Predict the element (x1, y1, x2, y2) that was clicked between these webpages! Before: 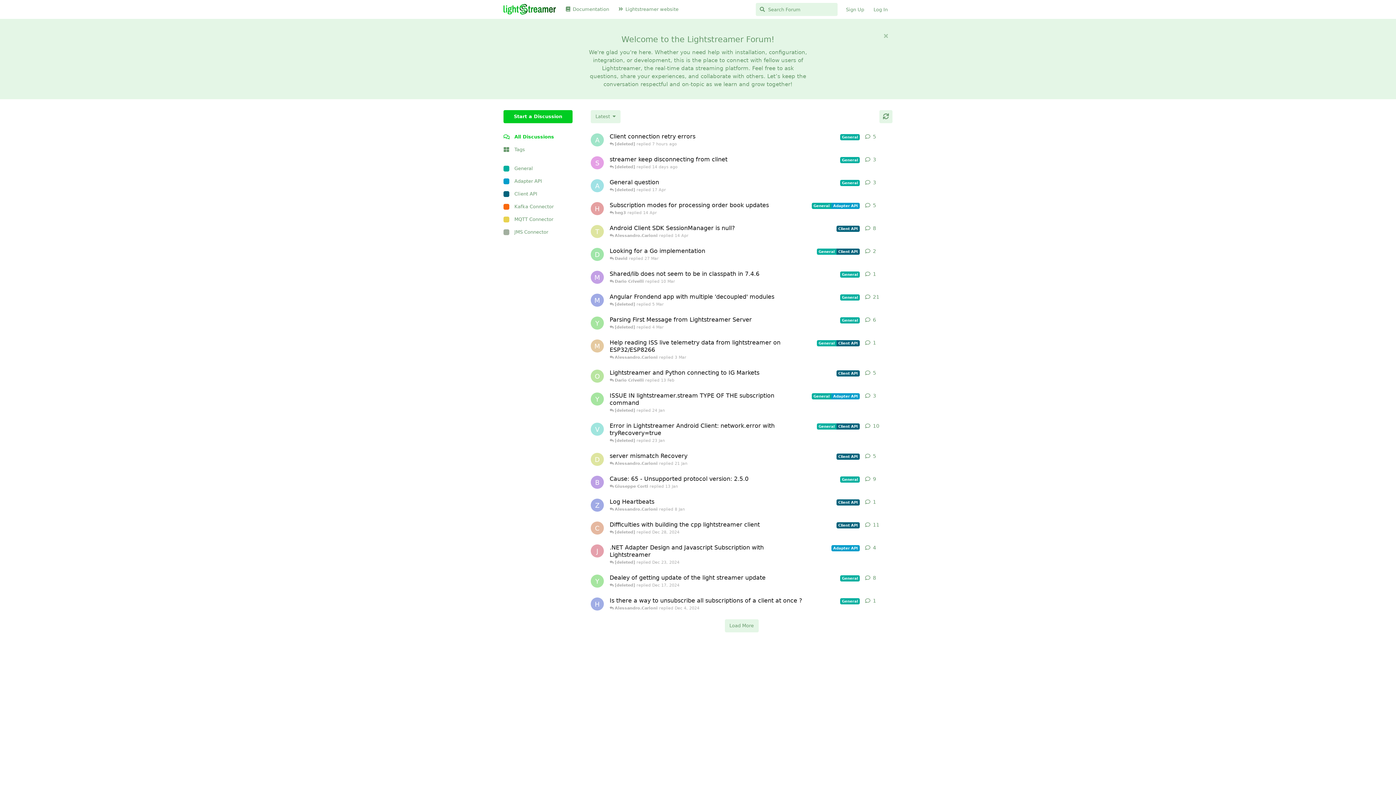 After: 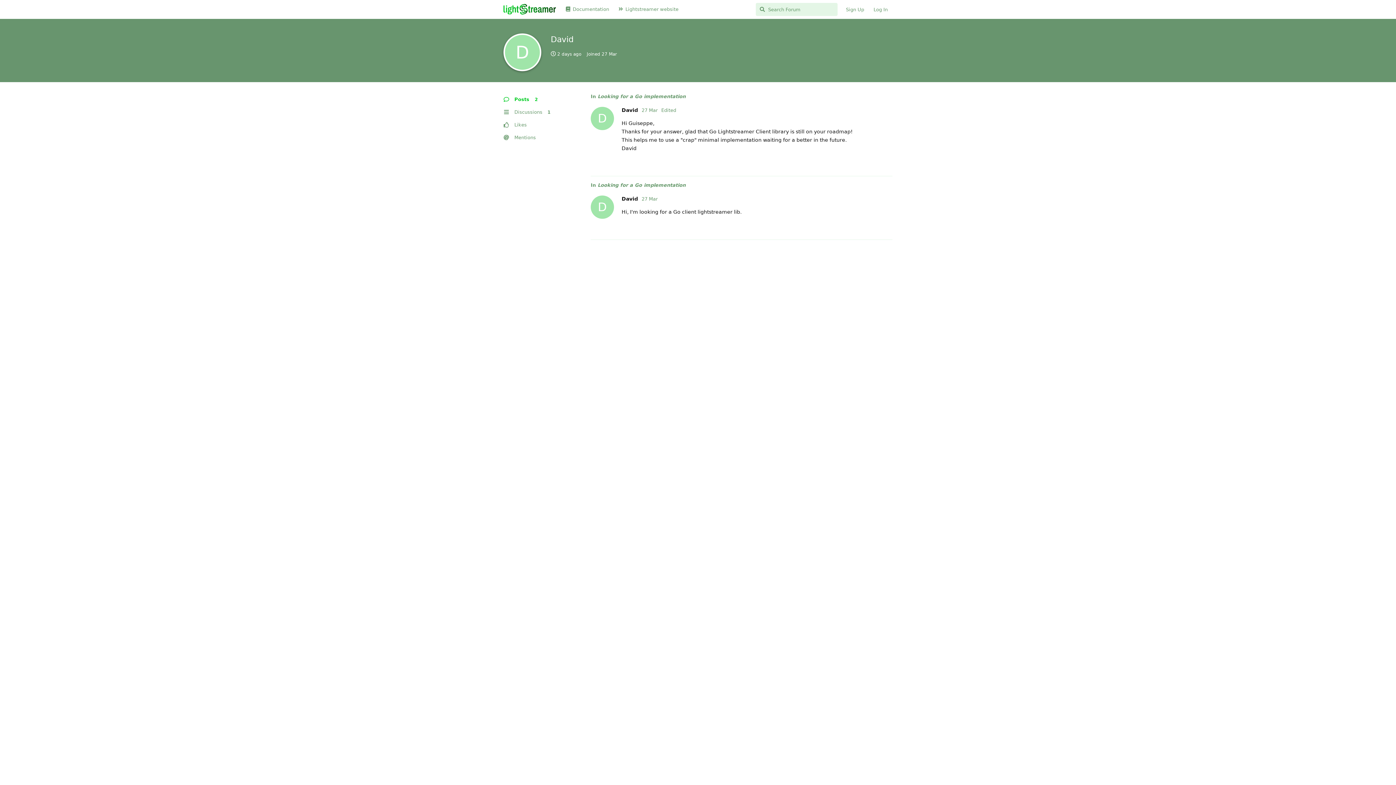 Action: bbox: (590, 248, 604, 261) label: David started 27 Mar